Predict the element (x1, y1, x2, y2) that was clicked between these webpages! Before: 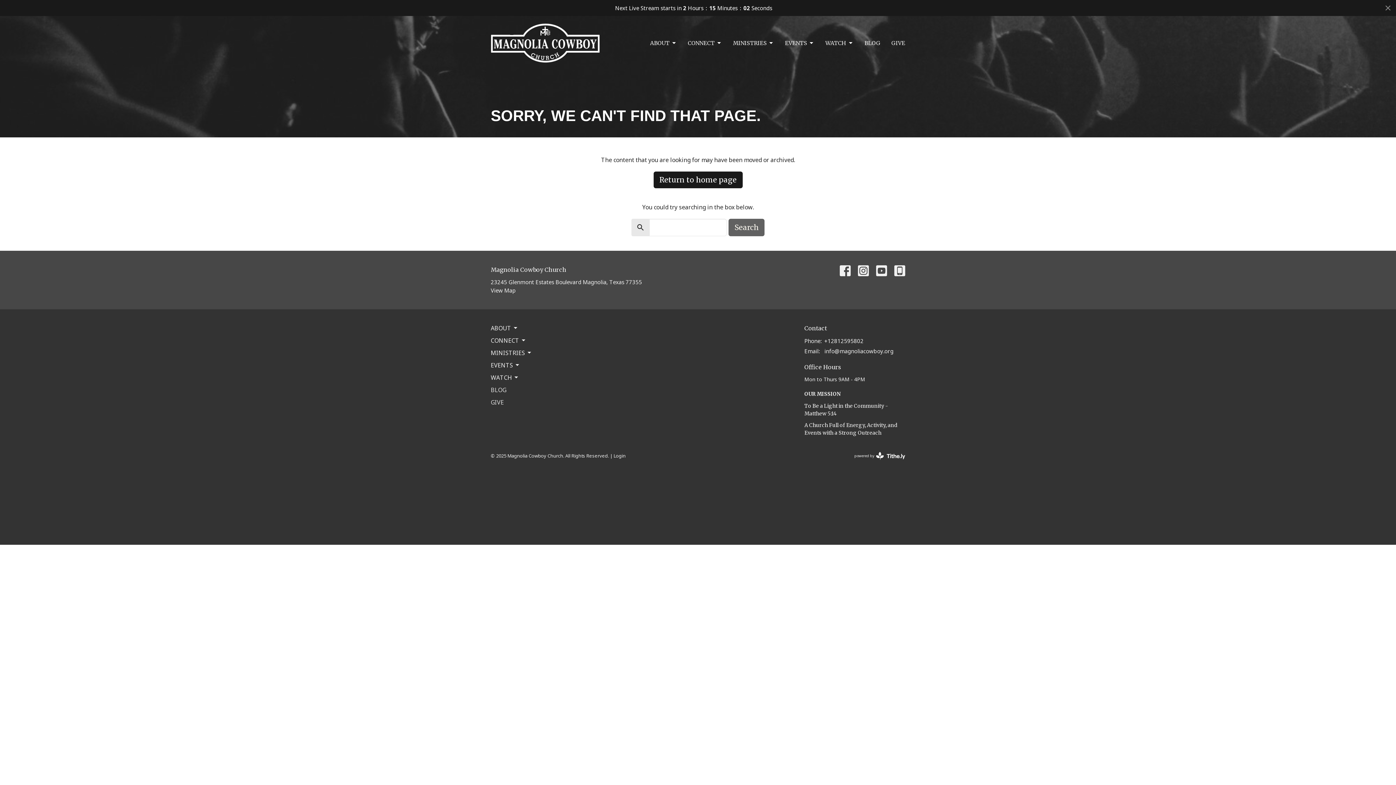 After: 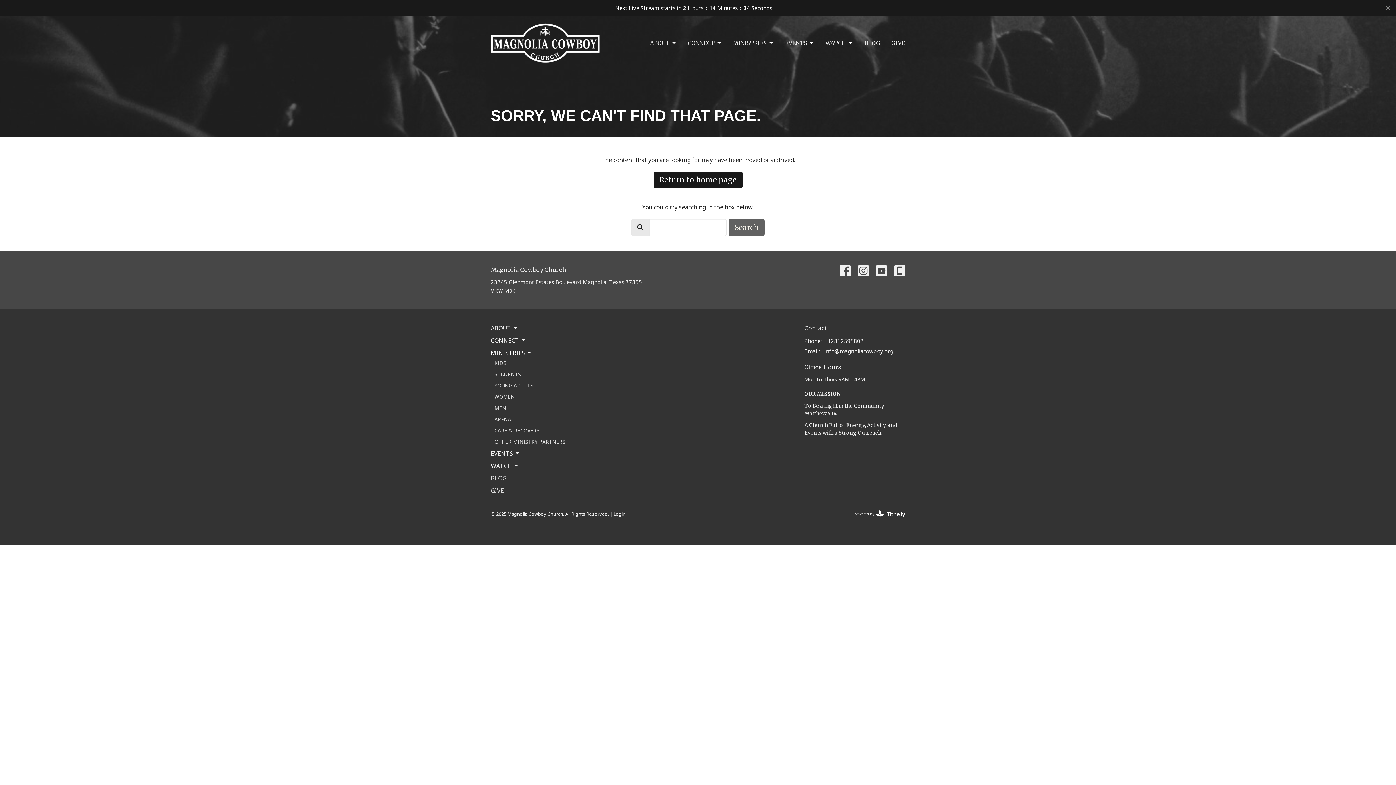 Action: label: MINISTRIES bbox: (490, 348, 532, 357)